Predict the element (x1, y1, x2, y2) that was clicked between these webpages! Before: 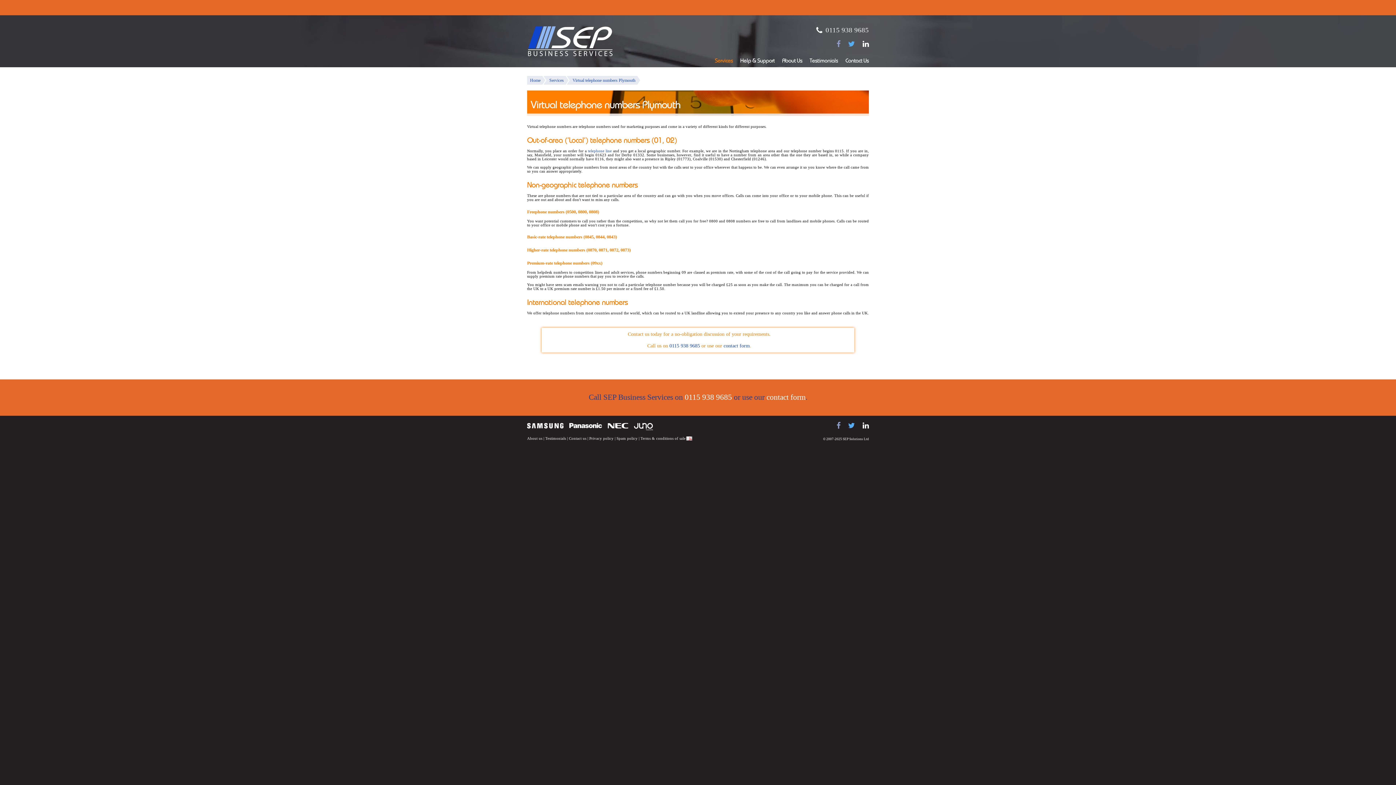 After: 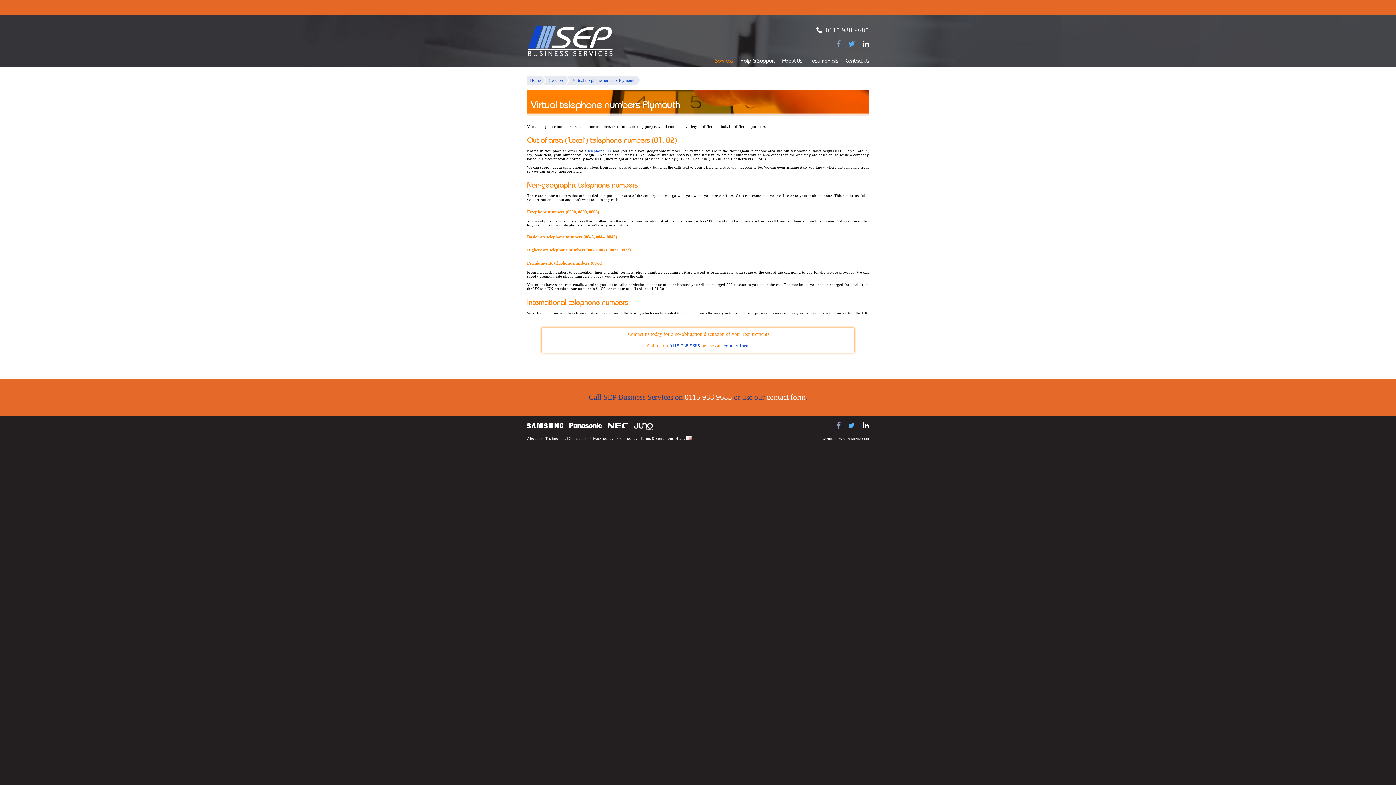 Action: label: Virtual telephone numbers Plymouth bbox: (566, 76, 640, 84)